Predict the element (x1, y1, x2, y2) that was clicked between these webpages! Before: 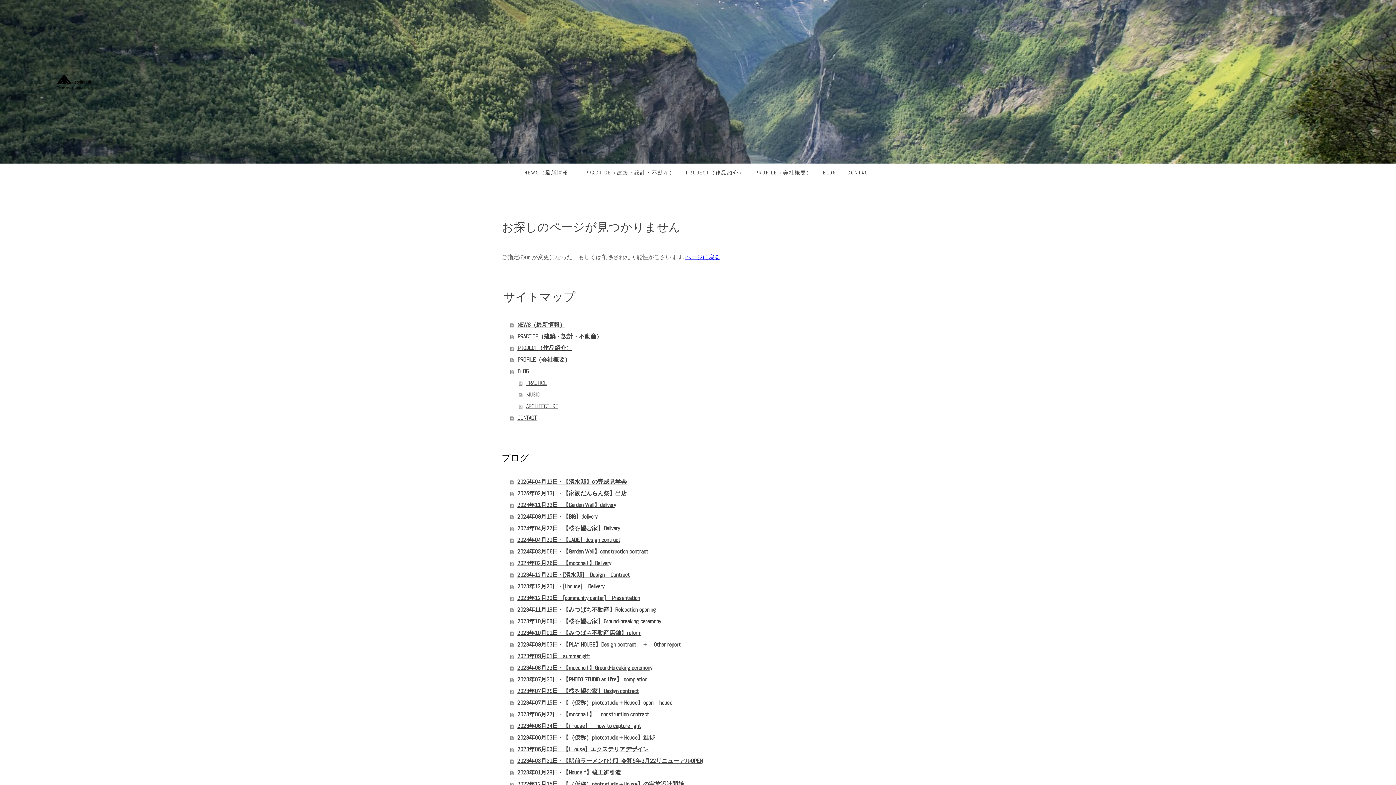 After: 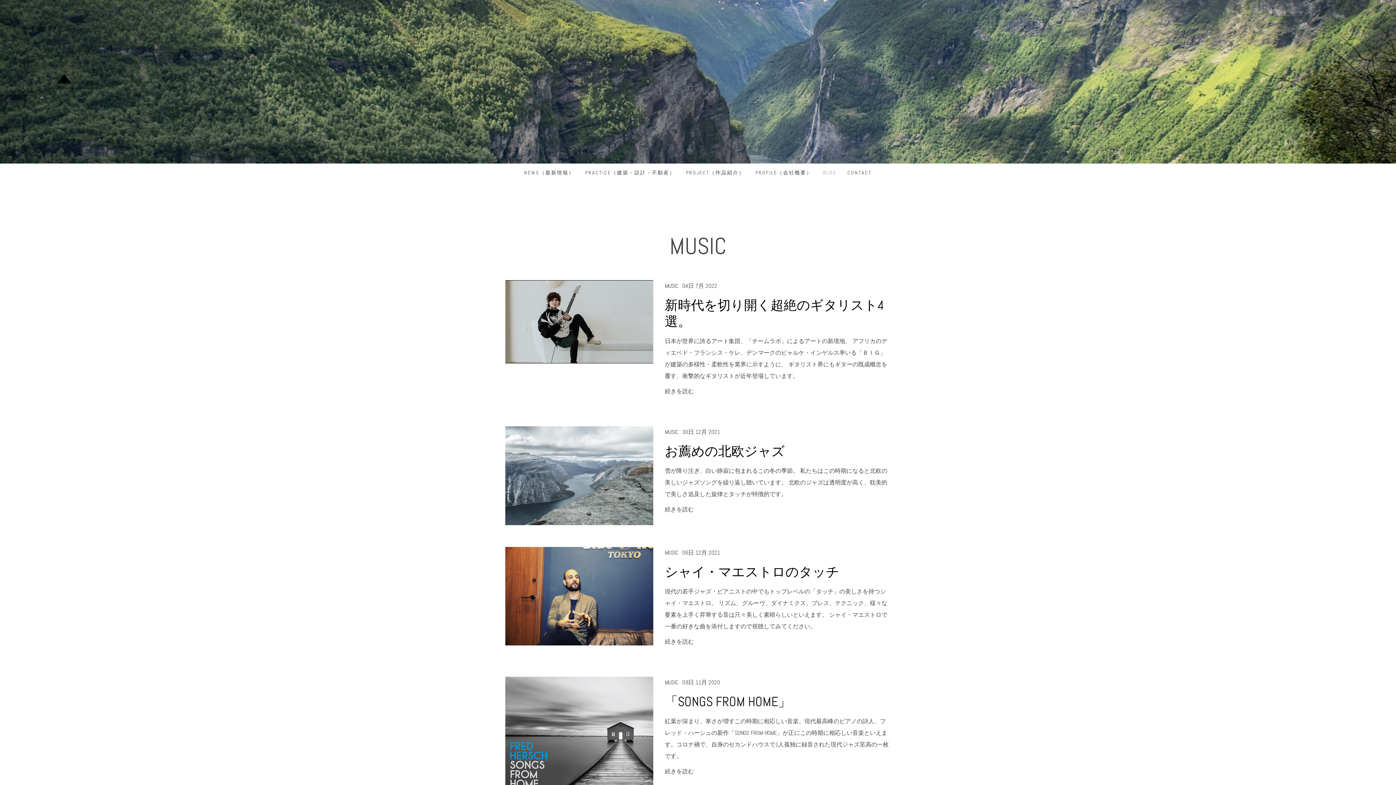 Action: label: MUSIC bbox: (519, 389, 894, 400)